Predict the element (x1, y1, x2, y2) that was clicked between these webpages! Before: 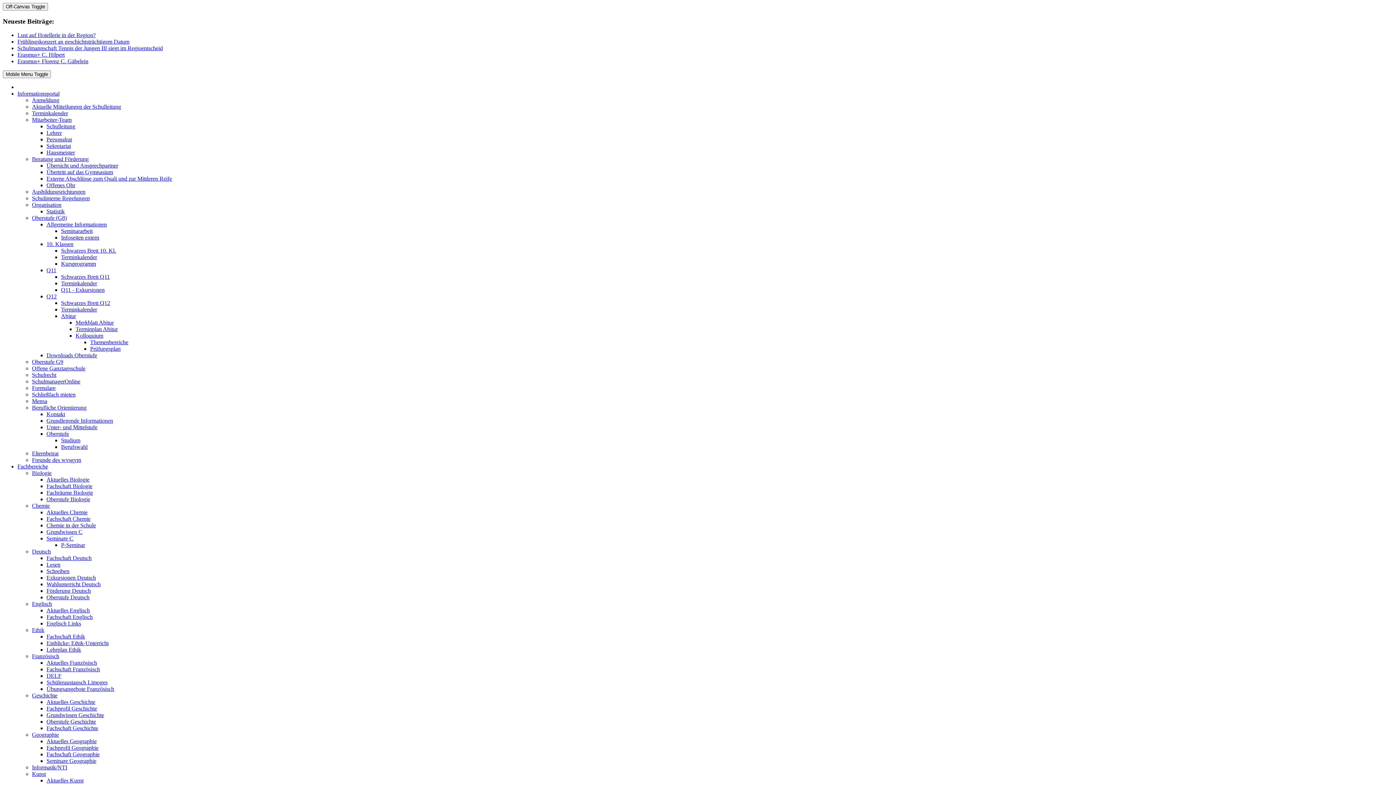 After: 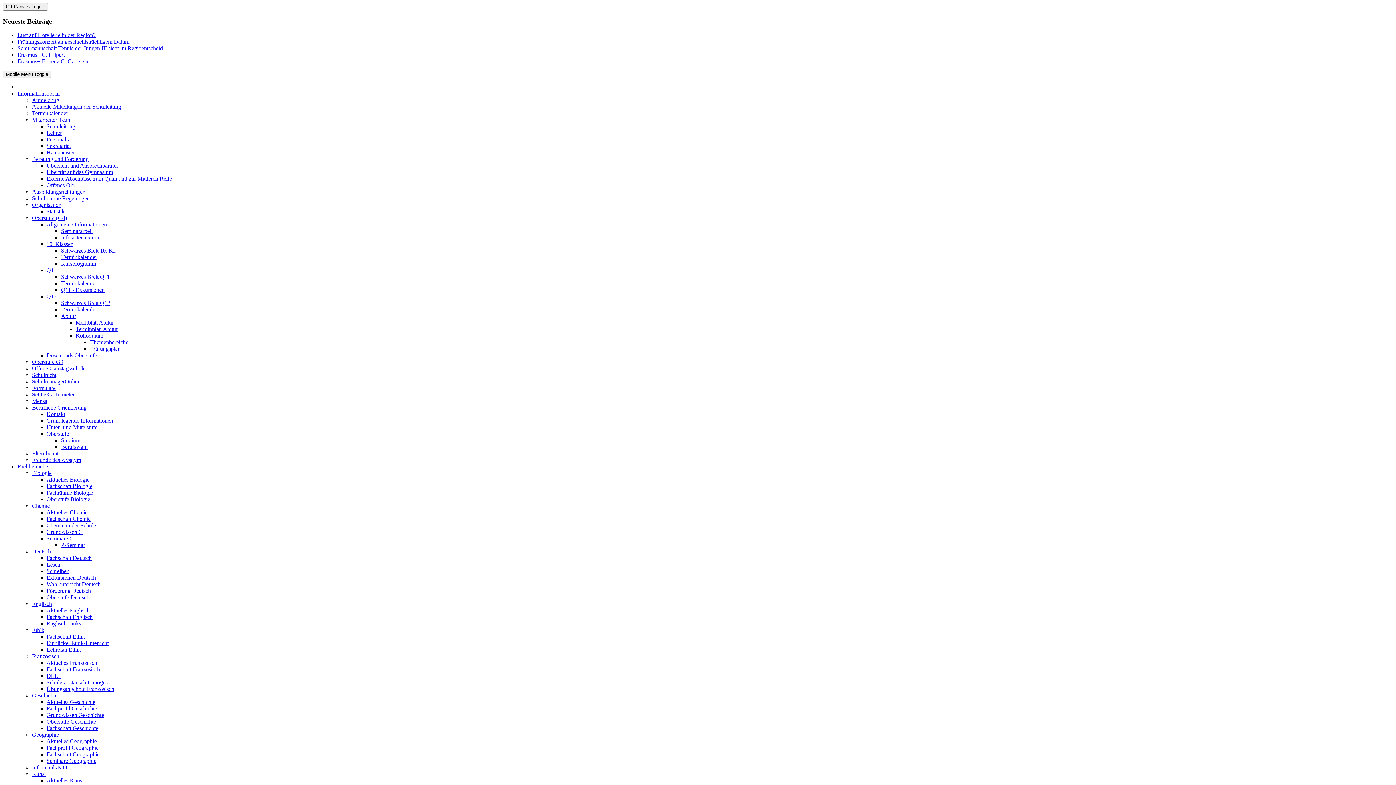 Action: bbox: (46, 705, 97, 712) label: Fachprofil Geschichte